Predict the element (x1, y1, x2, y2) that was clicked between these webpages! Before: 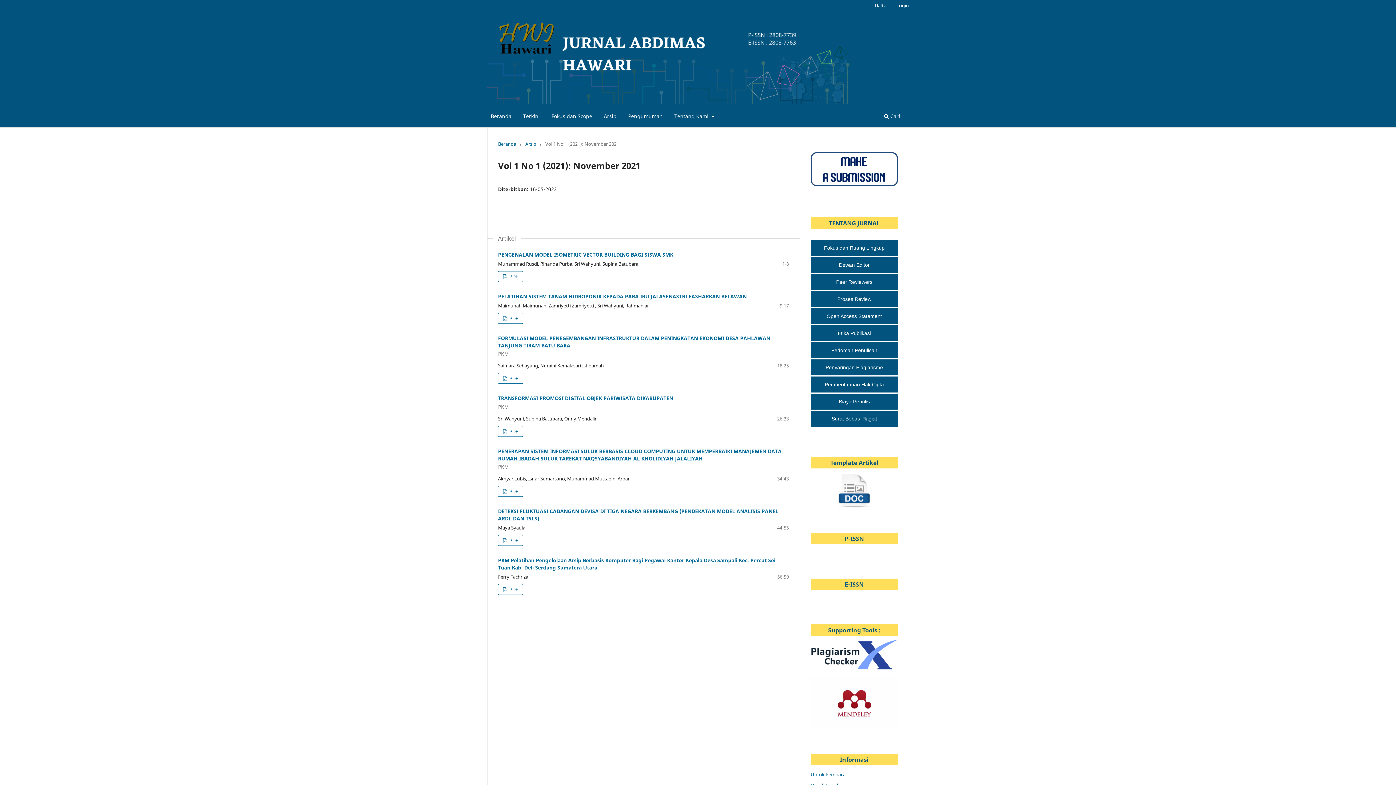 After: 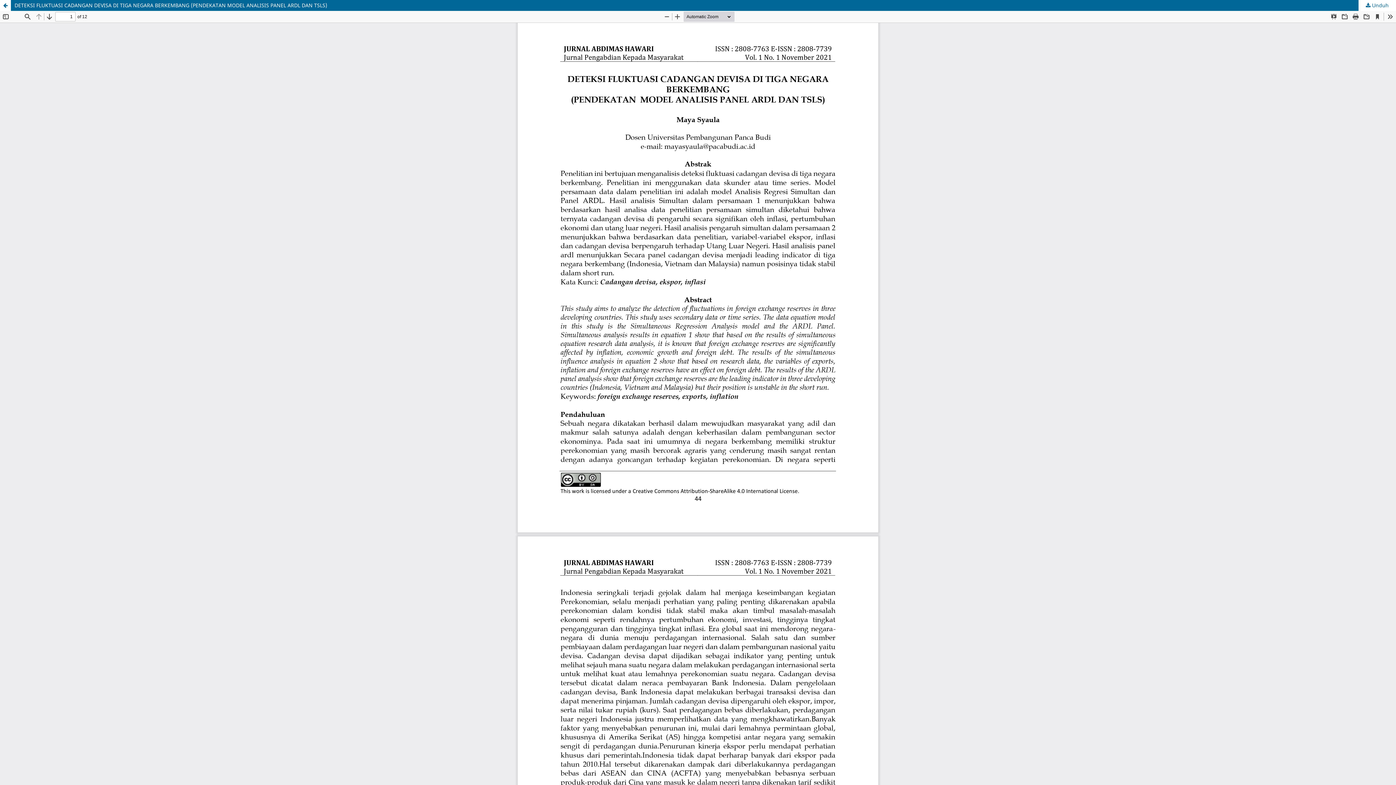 Action: label:  PDF bbox: (498, 535, 523, 546)